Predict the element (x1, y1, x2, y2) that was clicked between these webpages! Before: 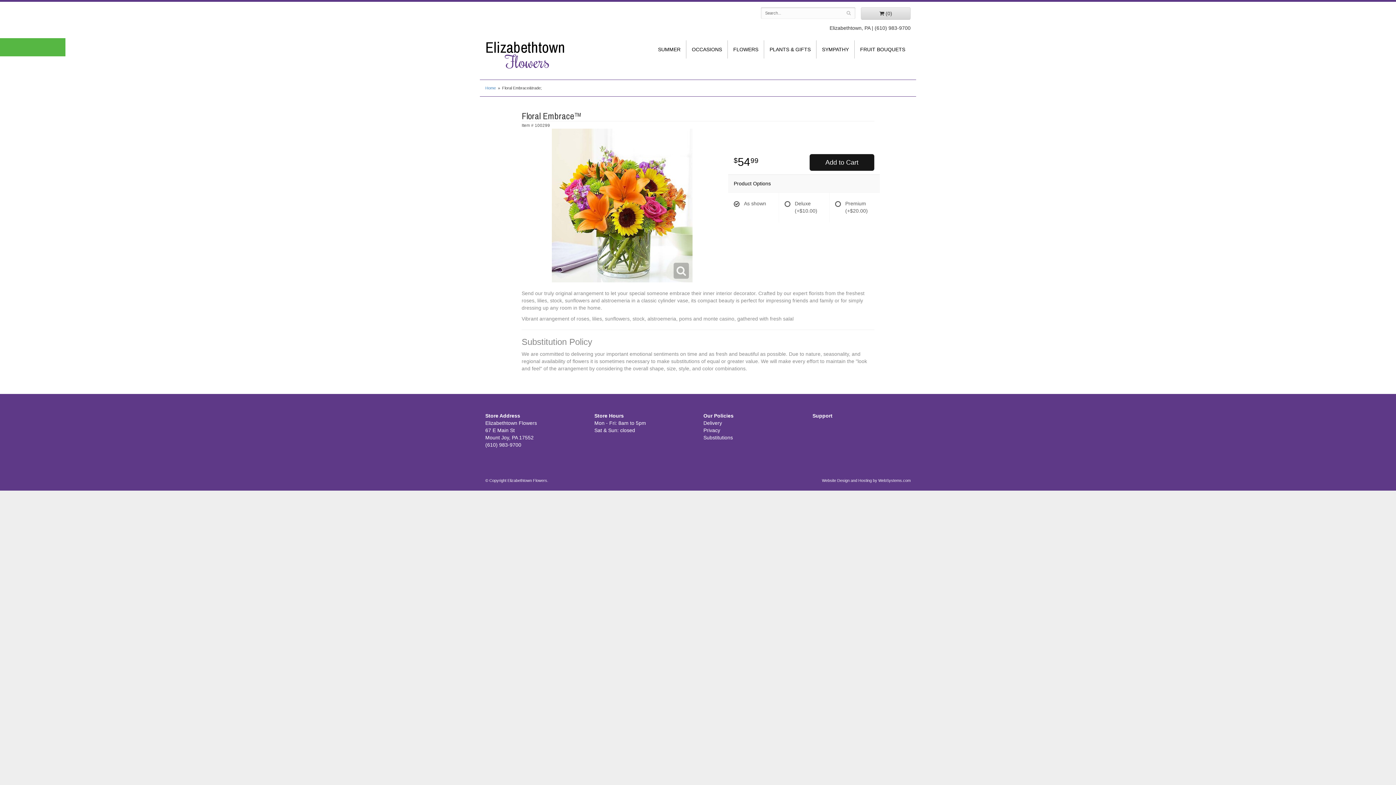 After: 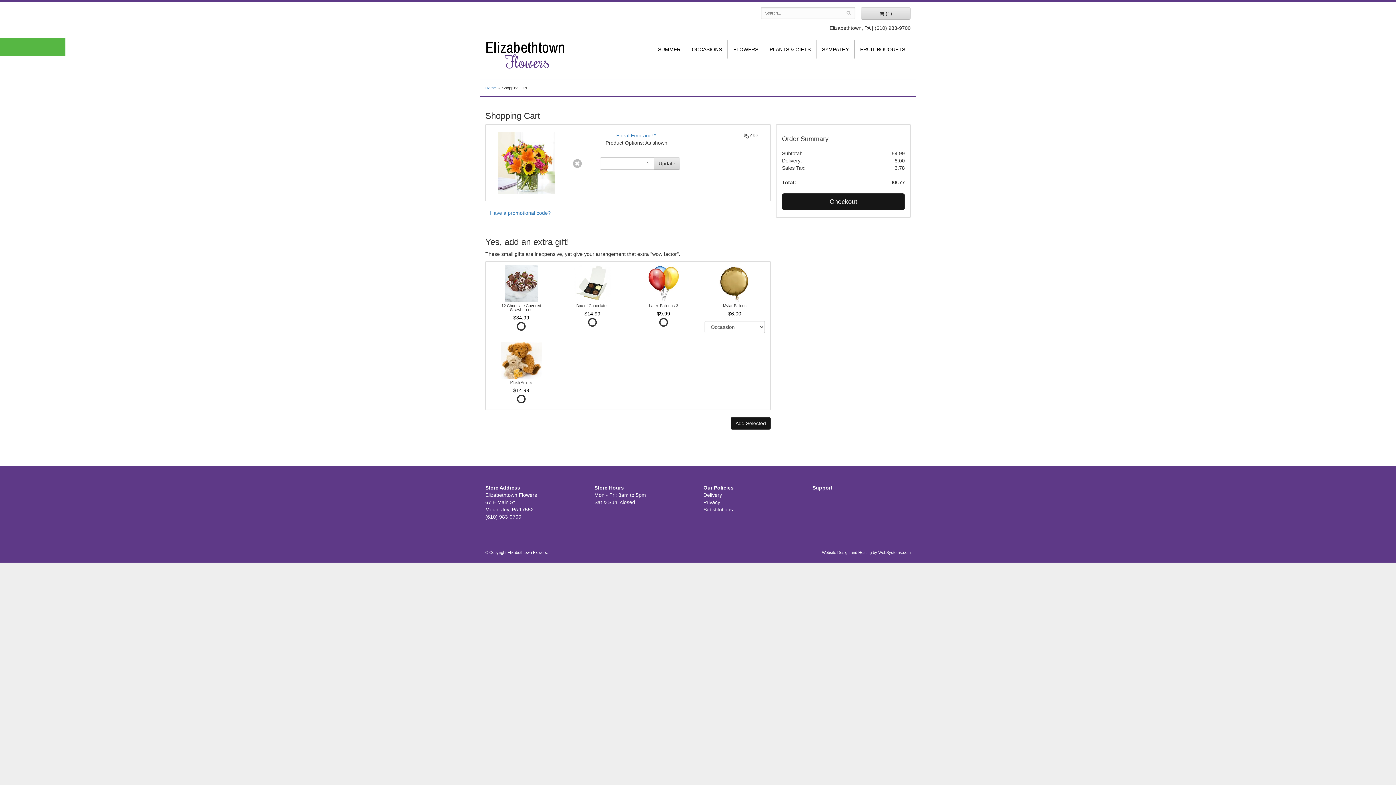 Action: label: Add to Cart bbox: (809, 154, 874, 170)